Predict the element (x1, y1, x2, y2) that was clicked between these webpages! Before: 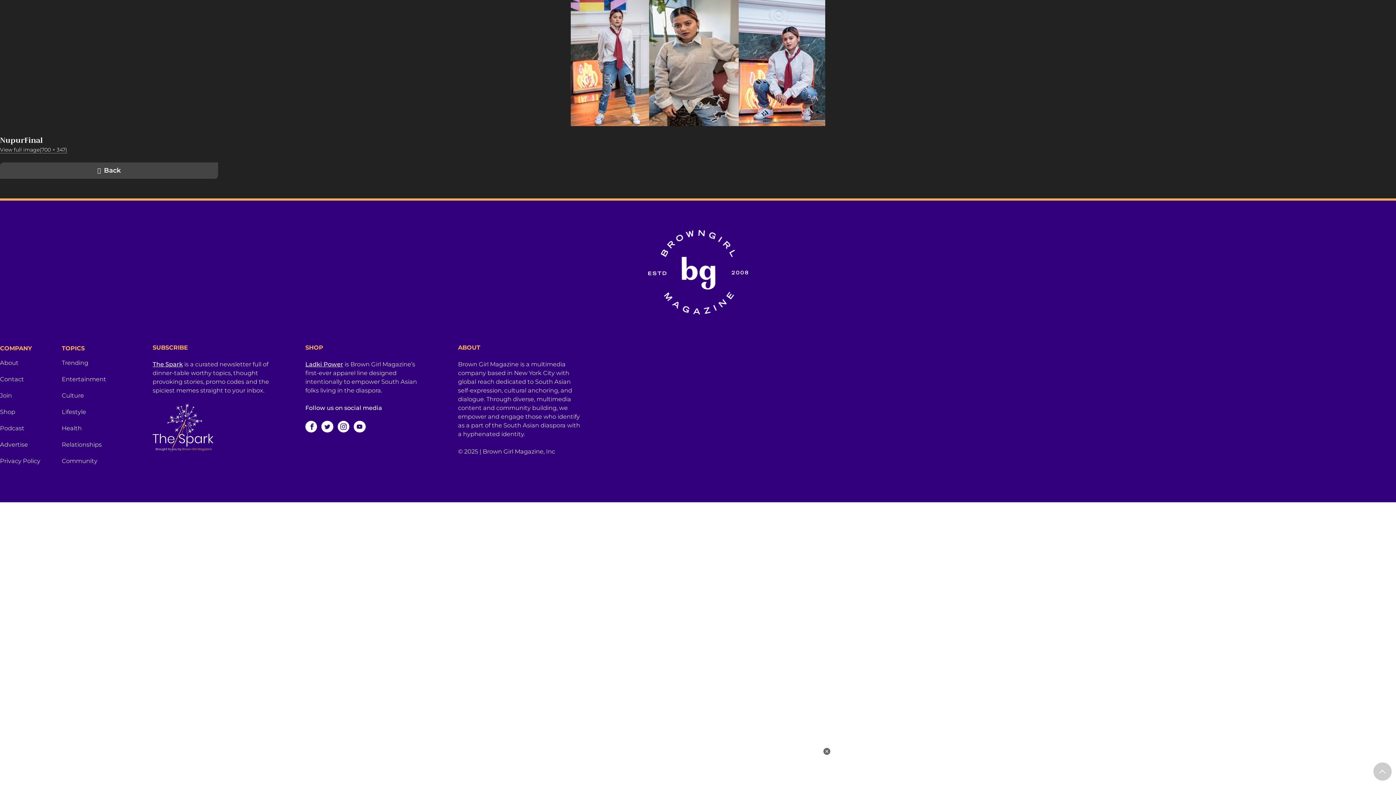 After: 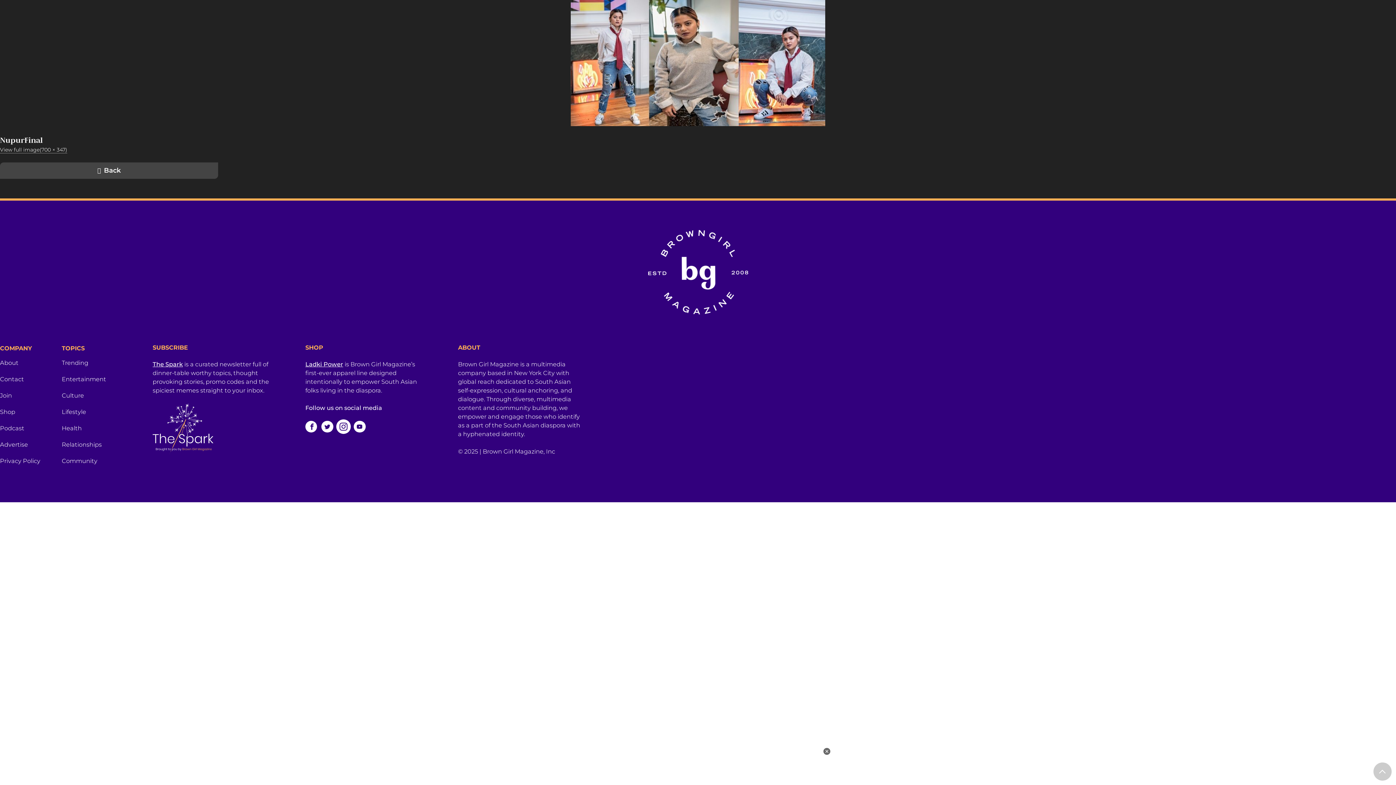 Action: bbox: (337, 420, 349, 432)